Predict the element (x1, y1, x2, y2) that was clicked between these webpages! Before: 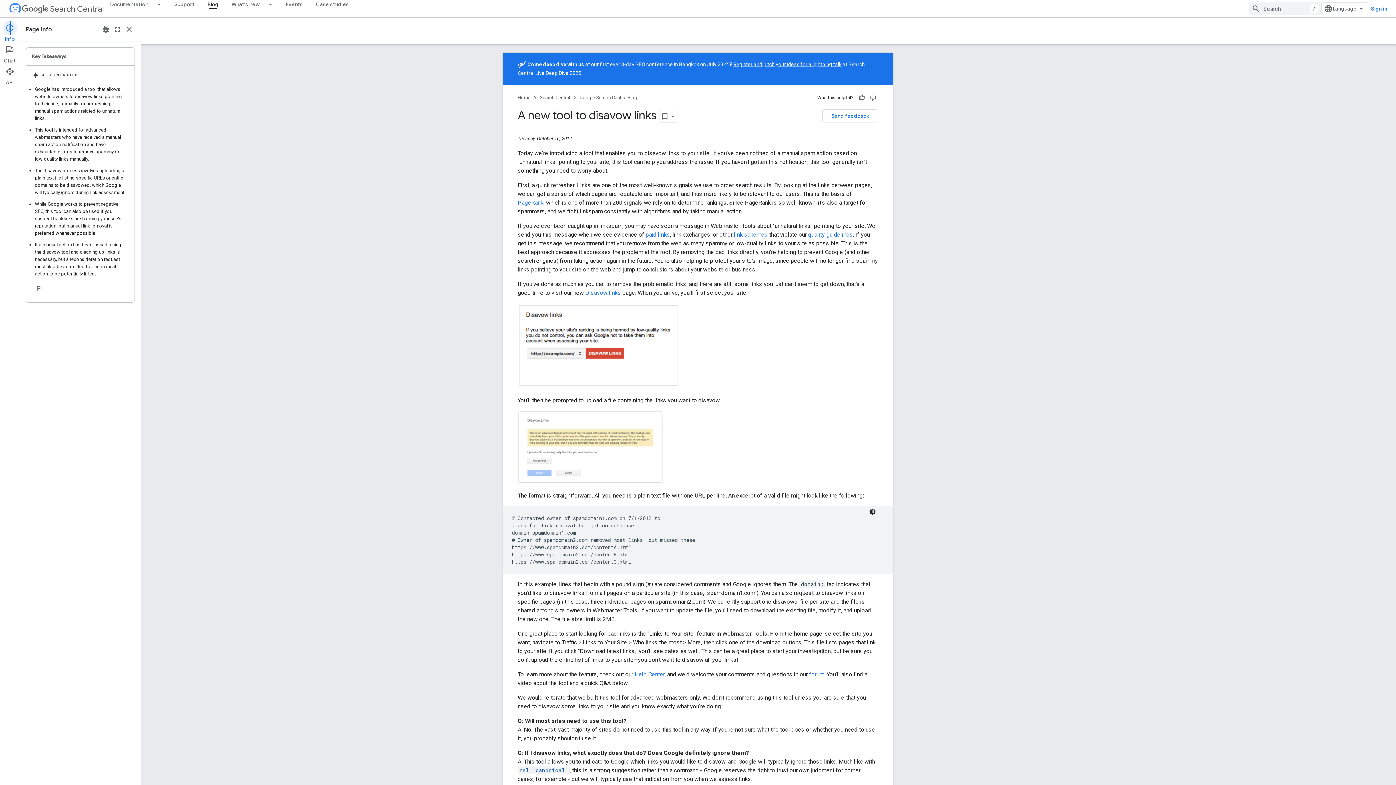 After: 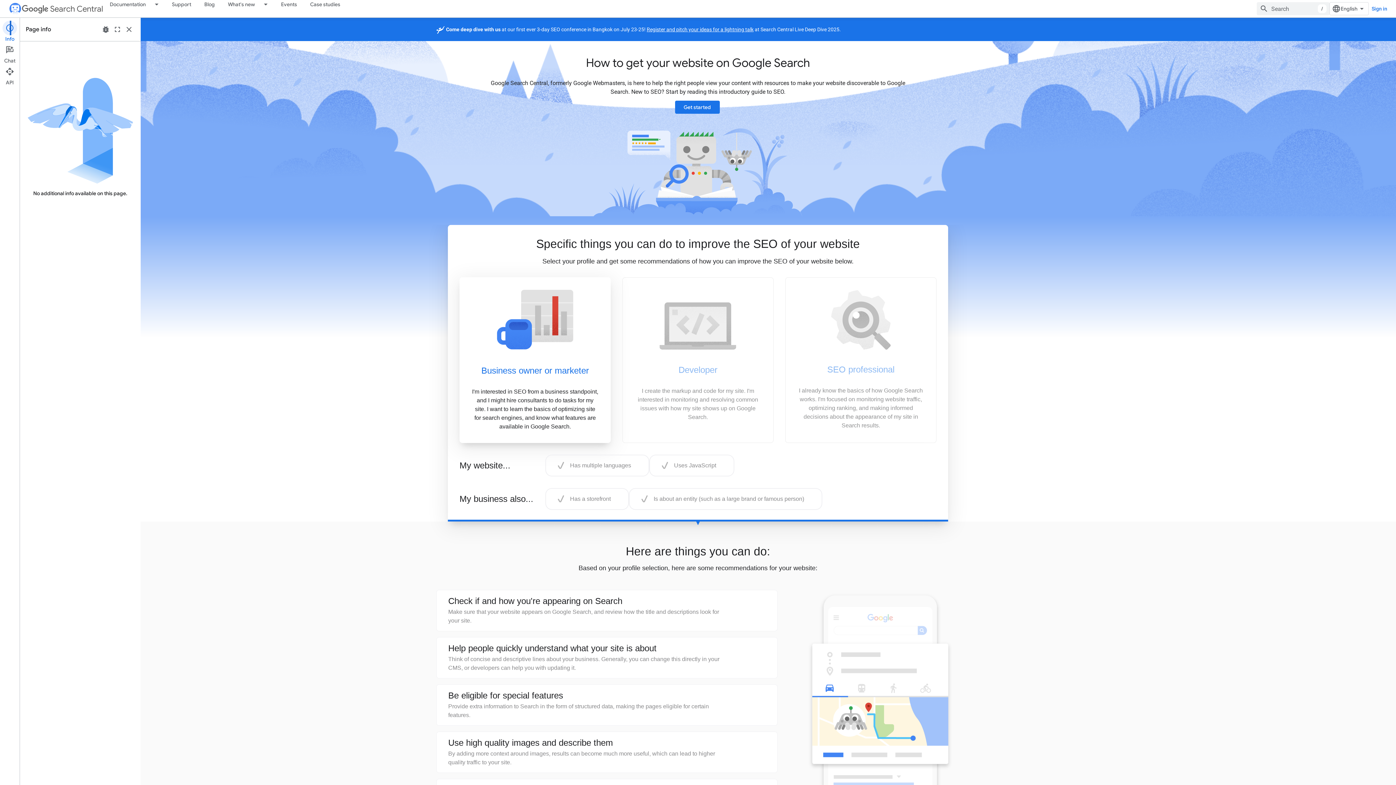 Action: bbox: (8, 2, 21, 15)